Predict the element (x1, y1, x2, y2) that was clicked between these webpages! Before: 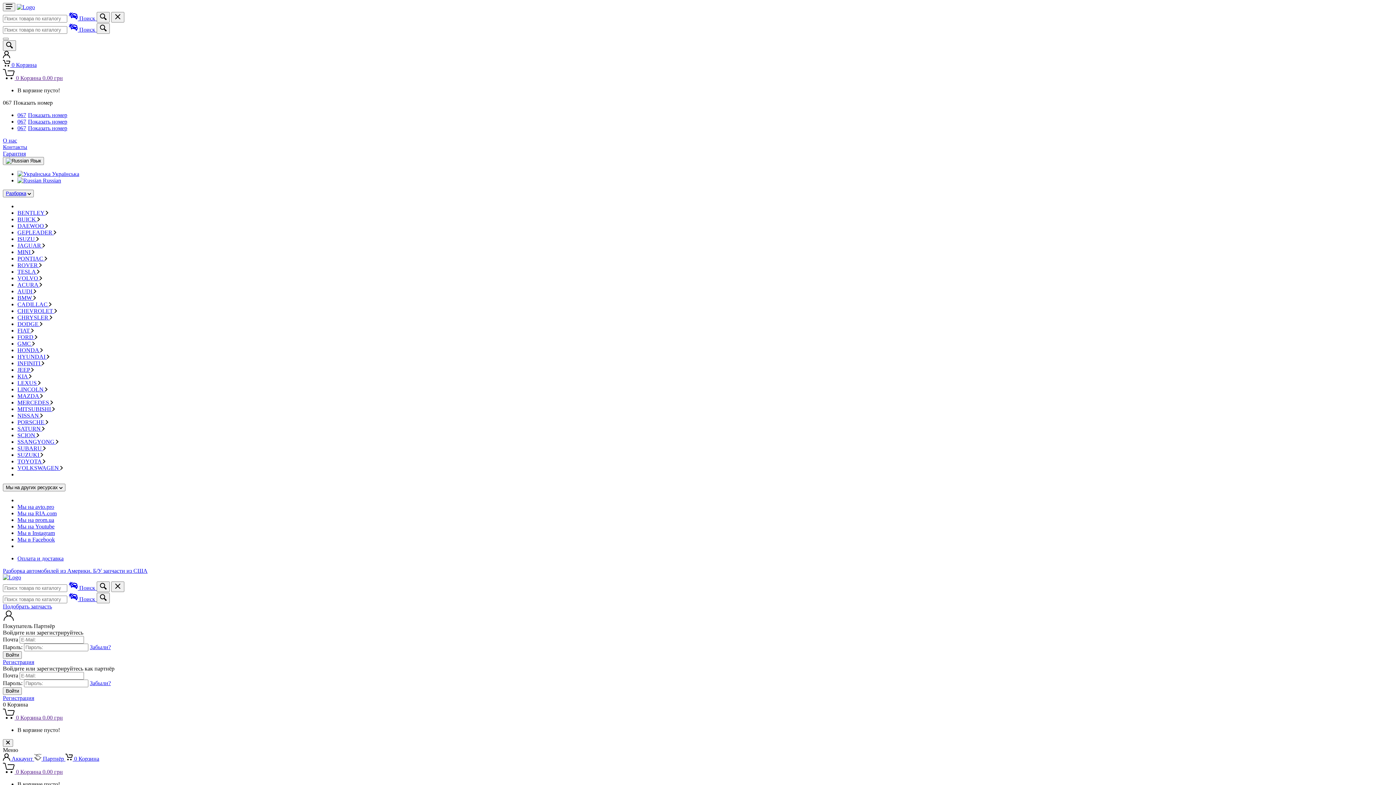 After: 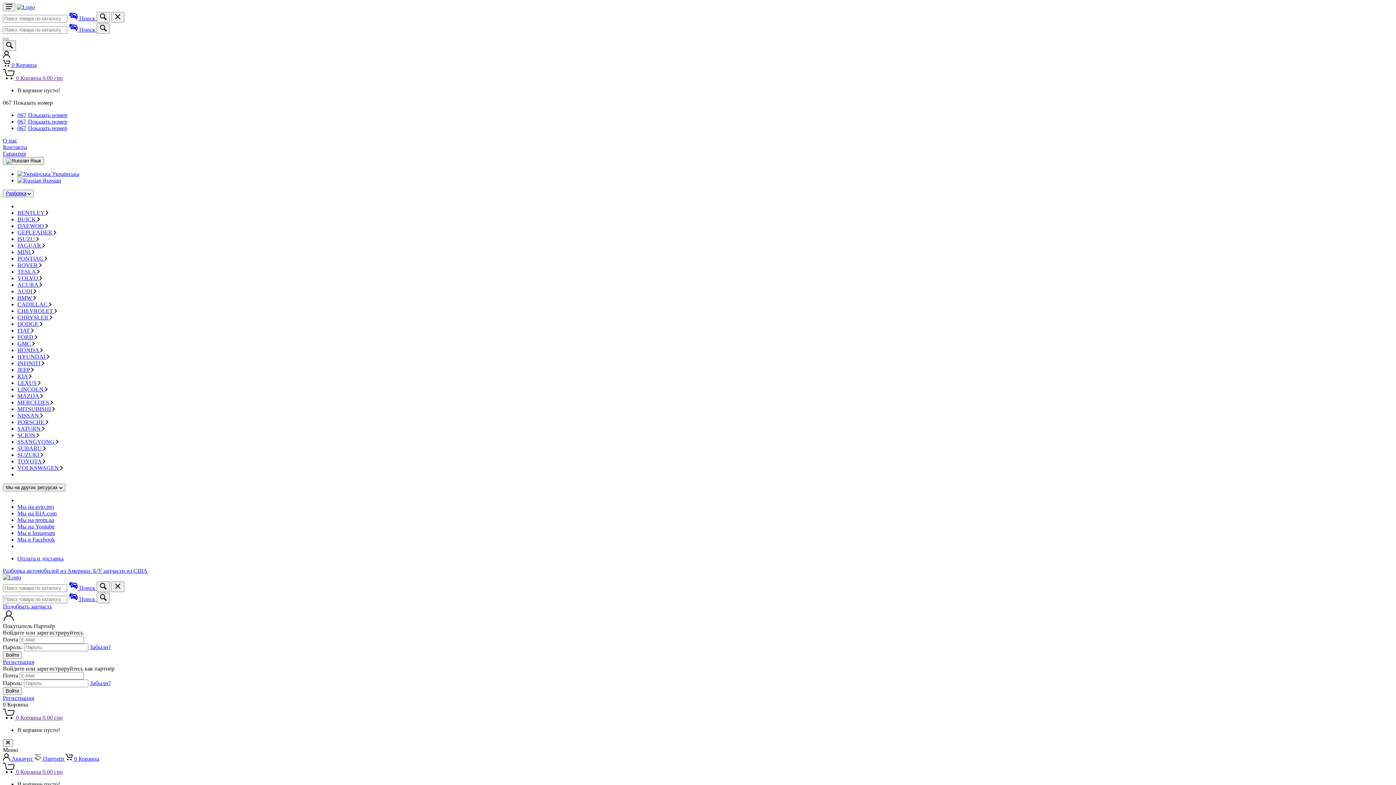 Action: label: KIA  bbox: (17, 373, 31, 379)